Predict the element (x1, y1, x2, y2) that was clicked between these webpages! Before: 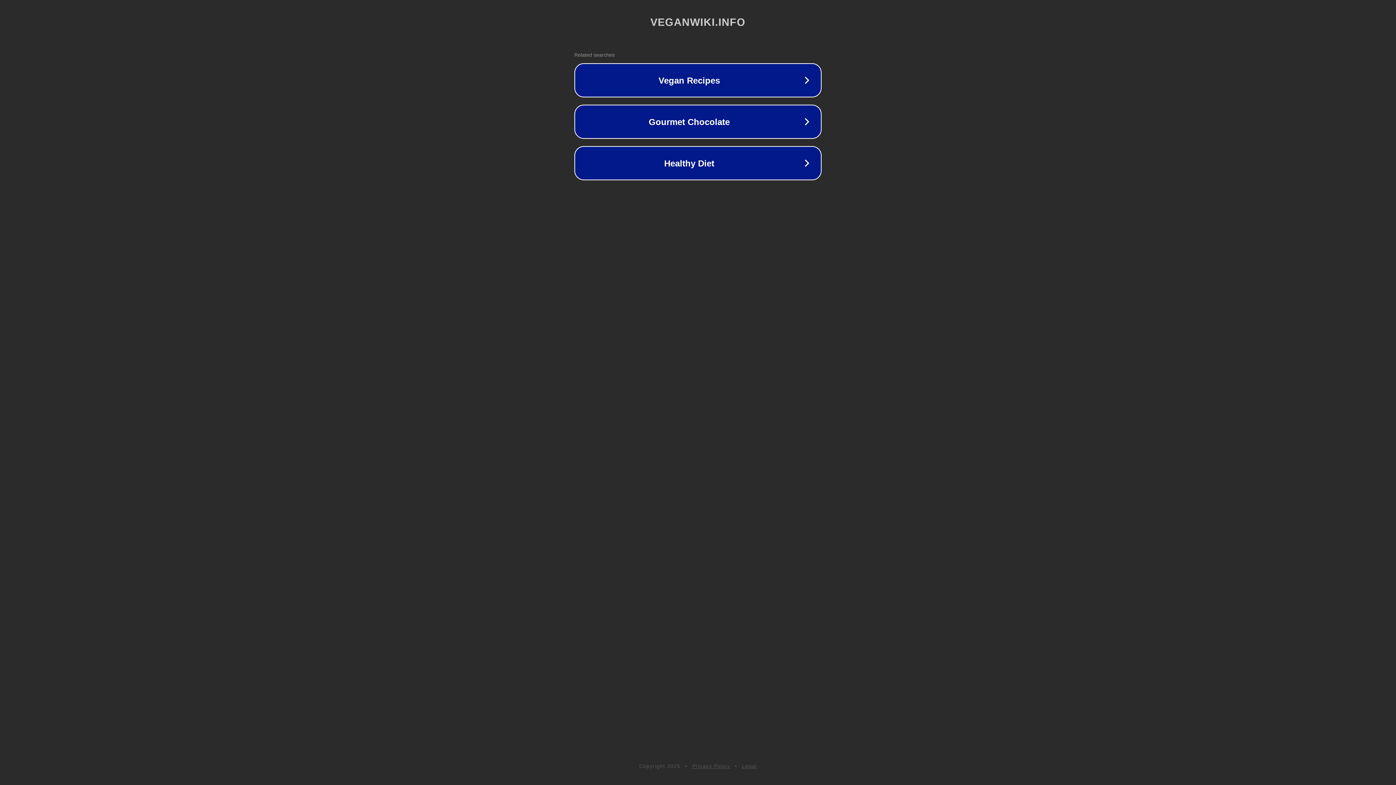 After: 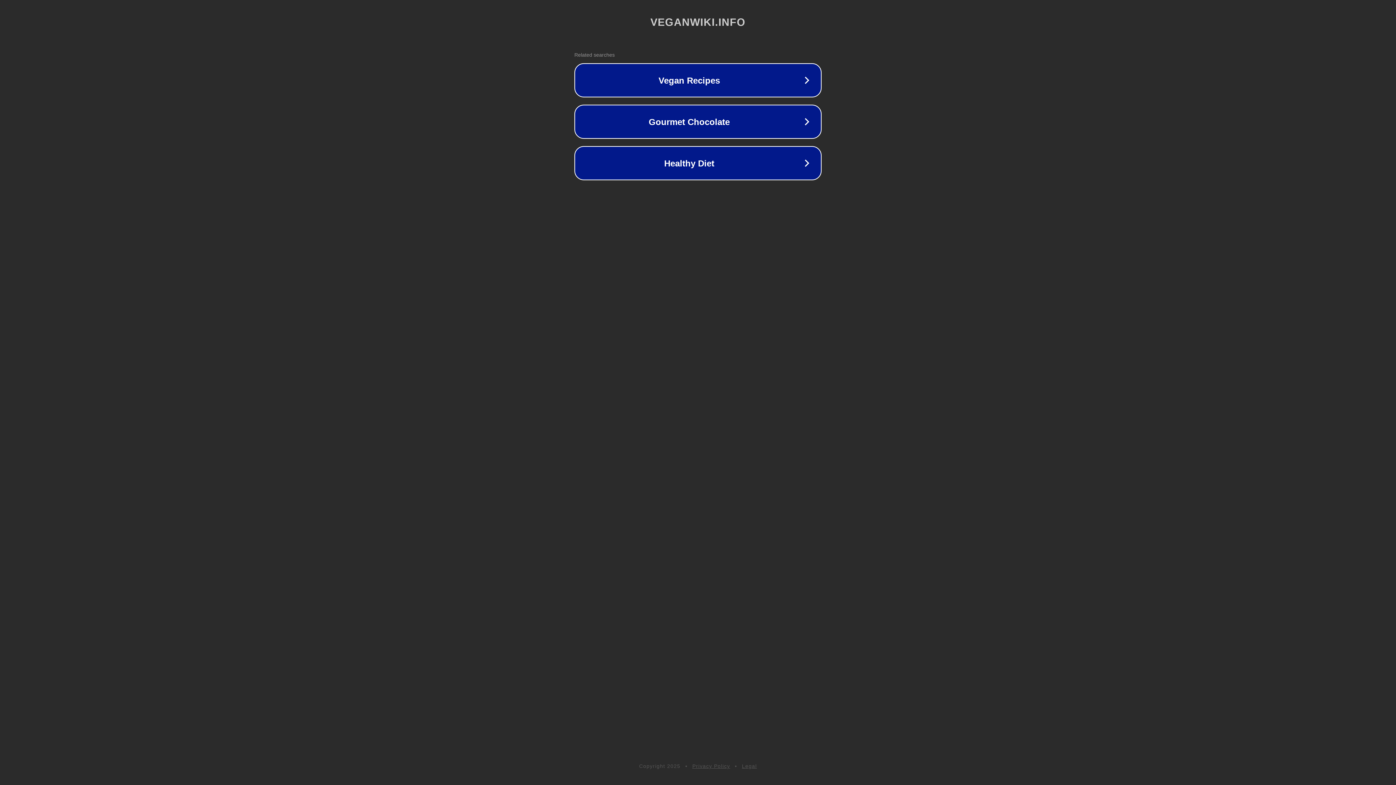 Action: label: Privacy Policy bbox: (692, 763, 730, 769)